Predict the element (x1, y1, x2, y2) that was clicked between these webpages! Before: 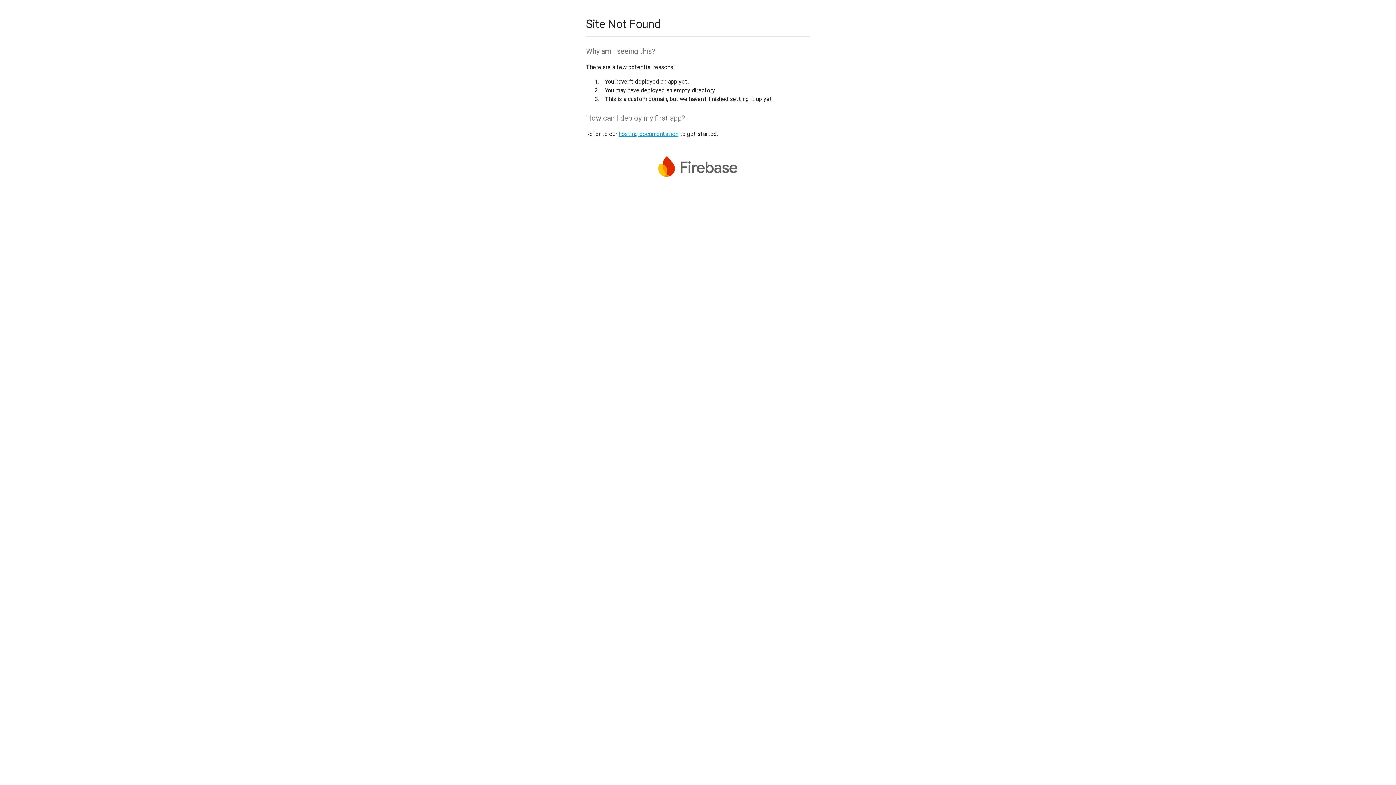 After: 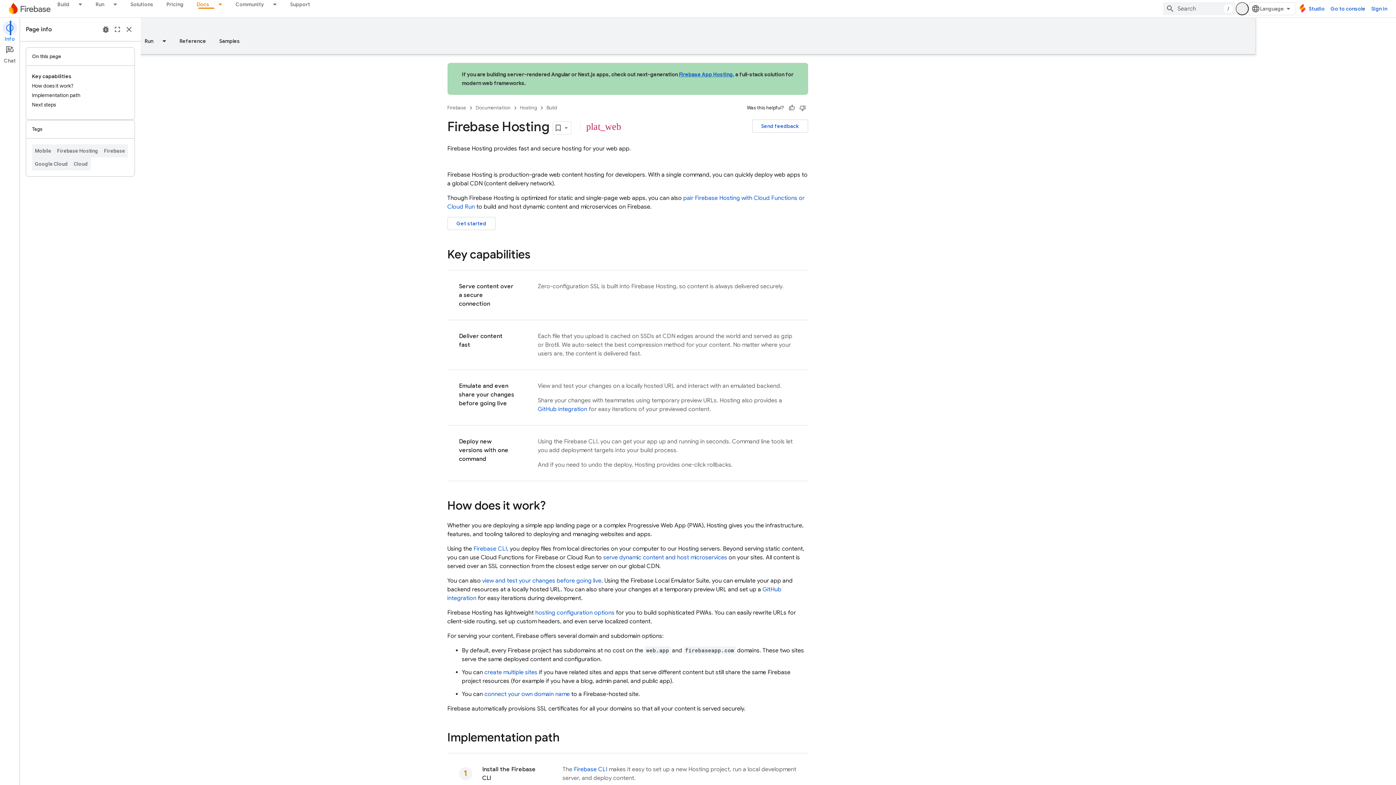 Action: bbox: (618, 130, 678, 137) label: hosting documentation